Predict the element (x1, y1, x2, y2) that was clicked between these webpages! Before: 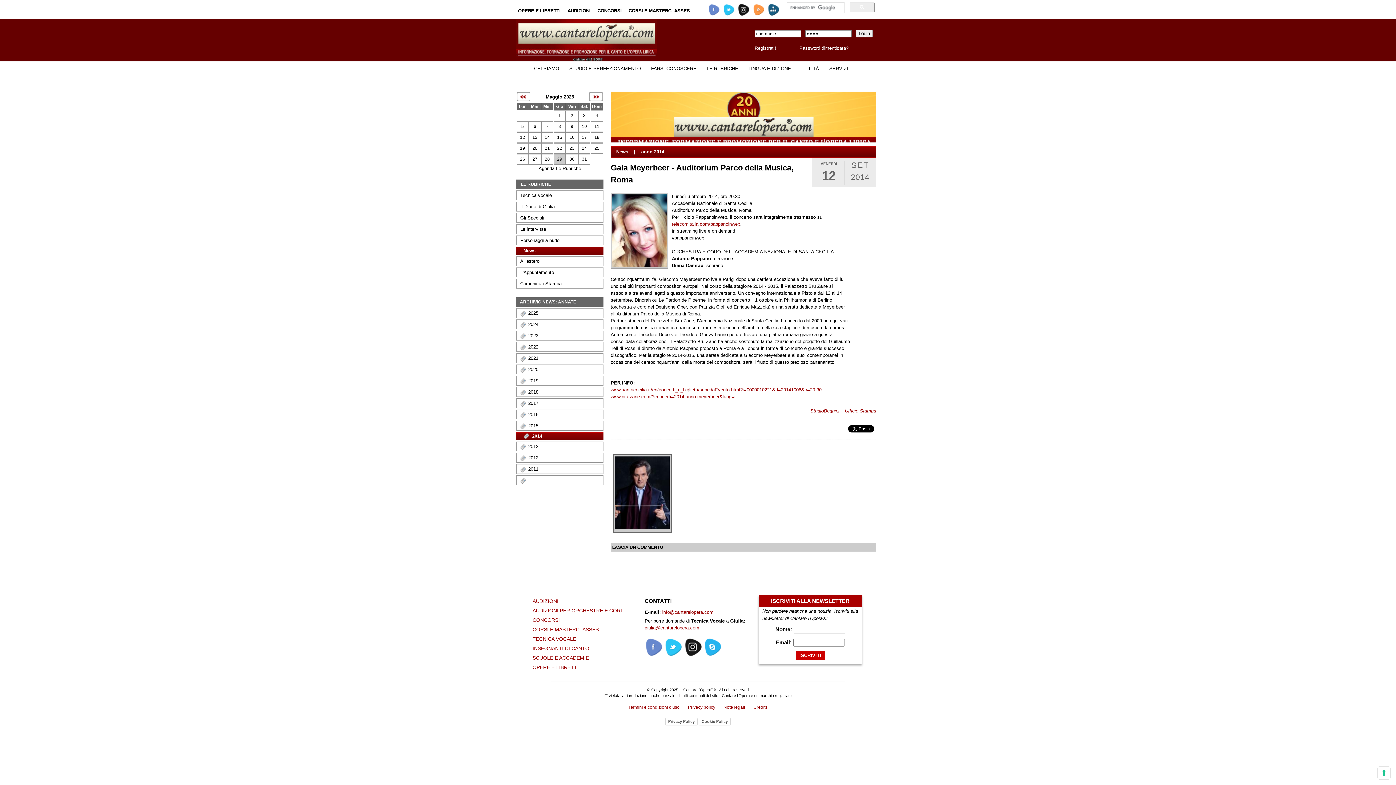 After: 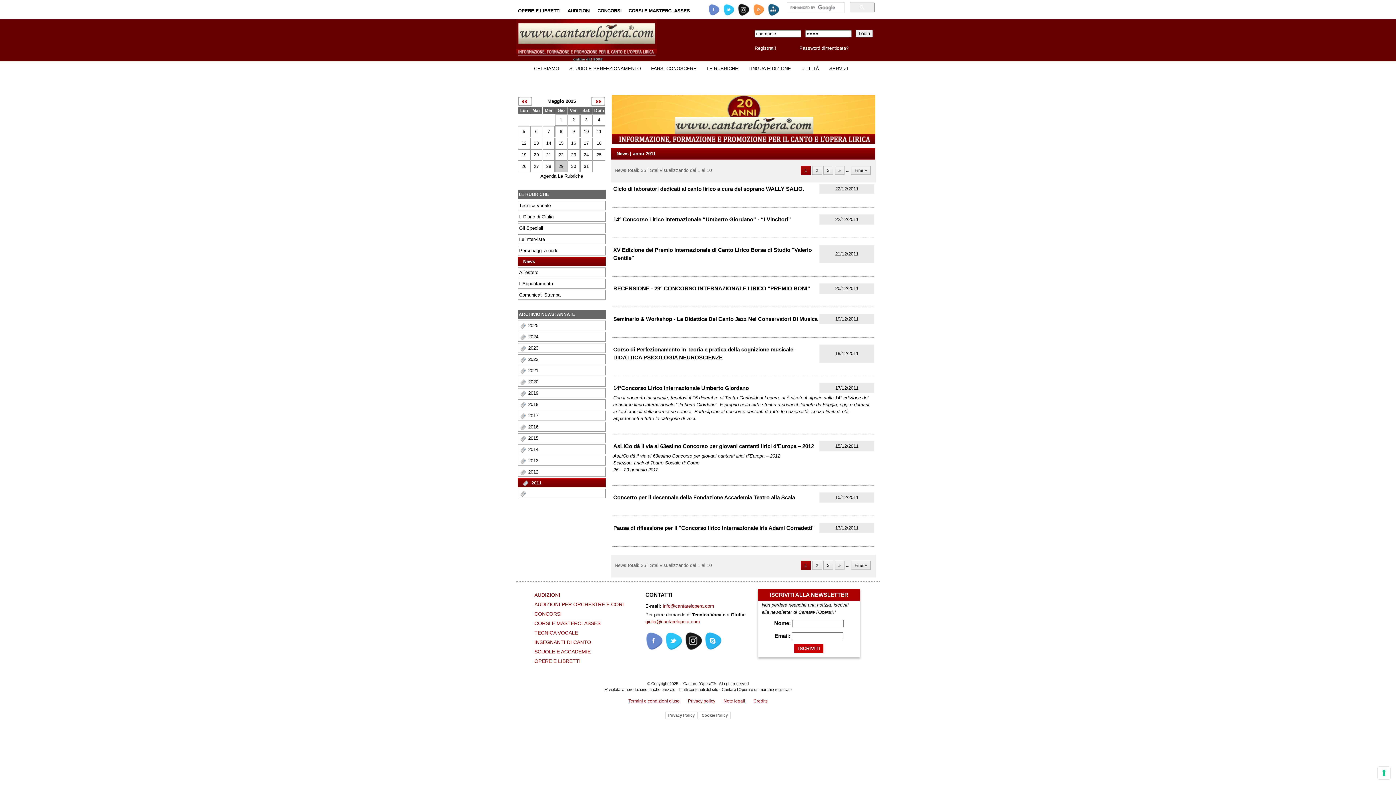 Action: label: 2011 bbox: (528, 466, 538, 472)